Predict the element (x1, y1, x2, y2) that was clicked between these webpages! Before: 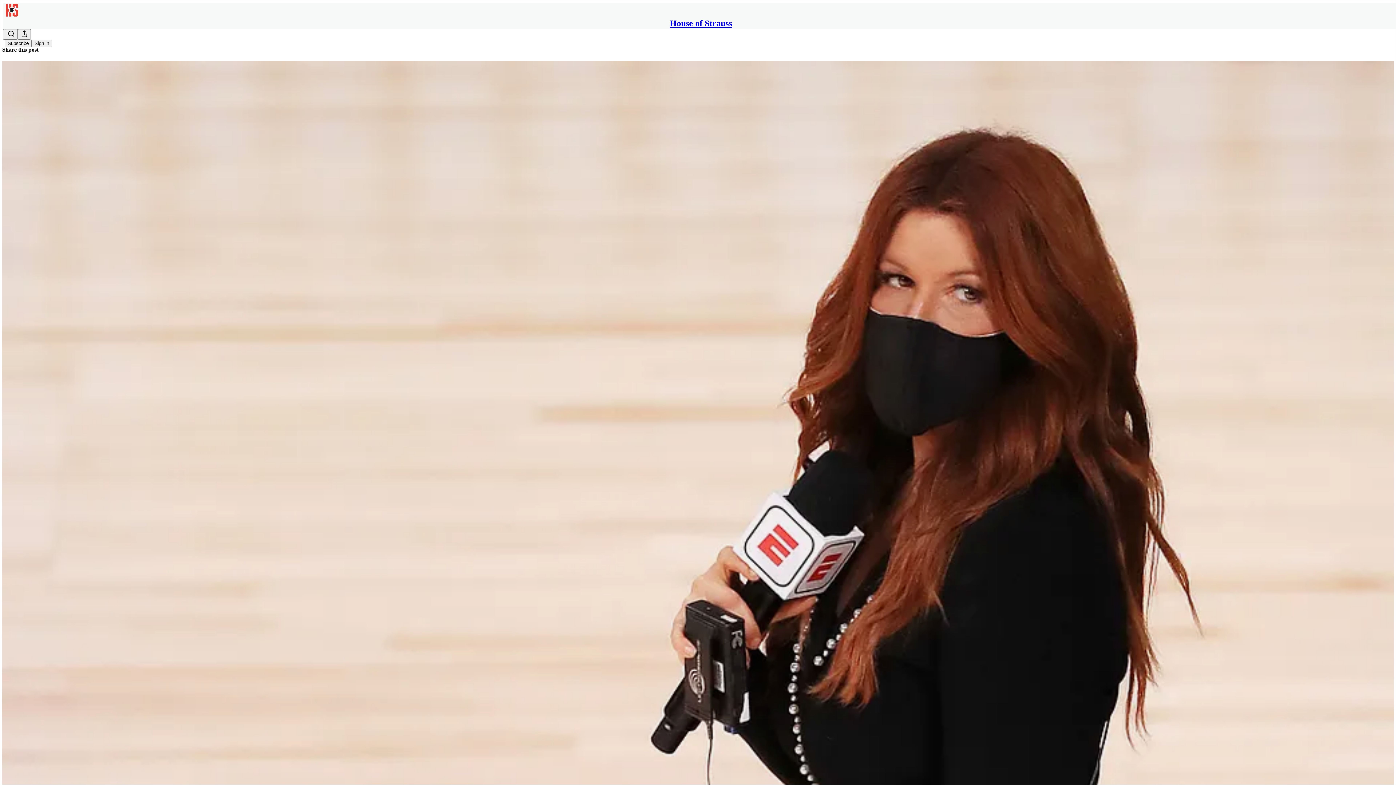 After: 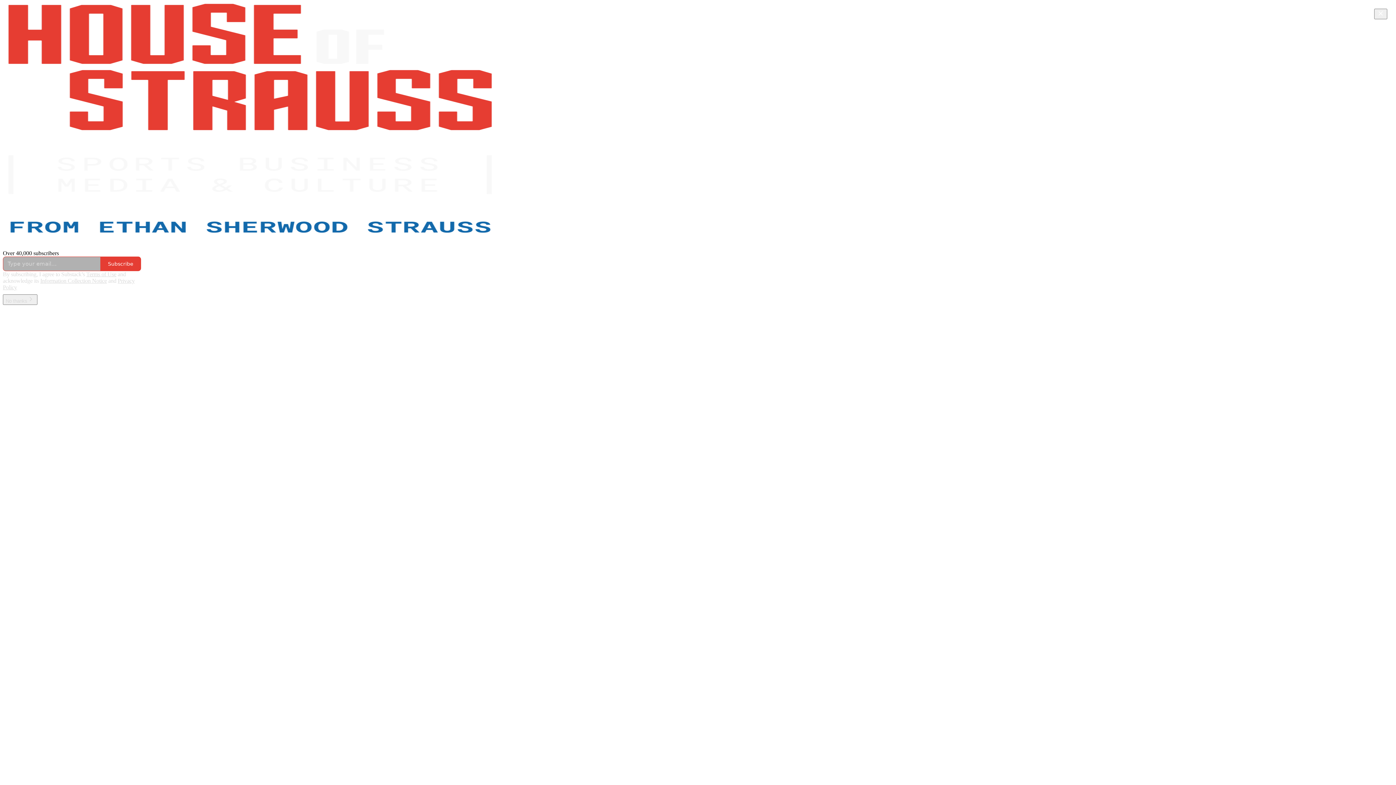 Action: bbox: (4, 2, 1399, 17)